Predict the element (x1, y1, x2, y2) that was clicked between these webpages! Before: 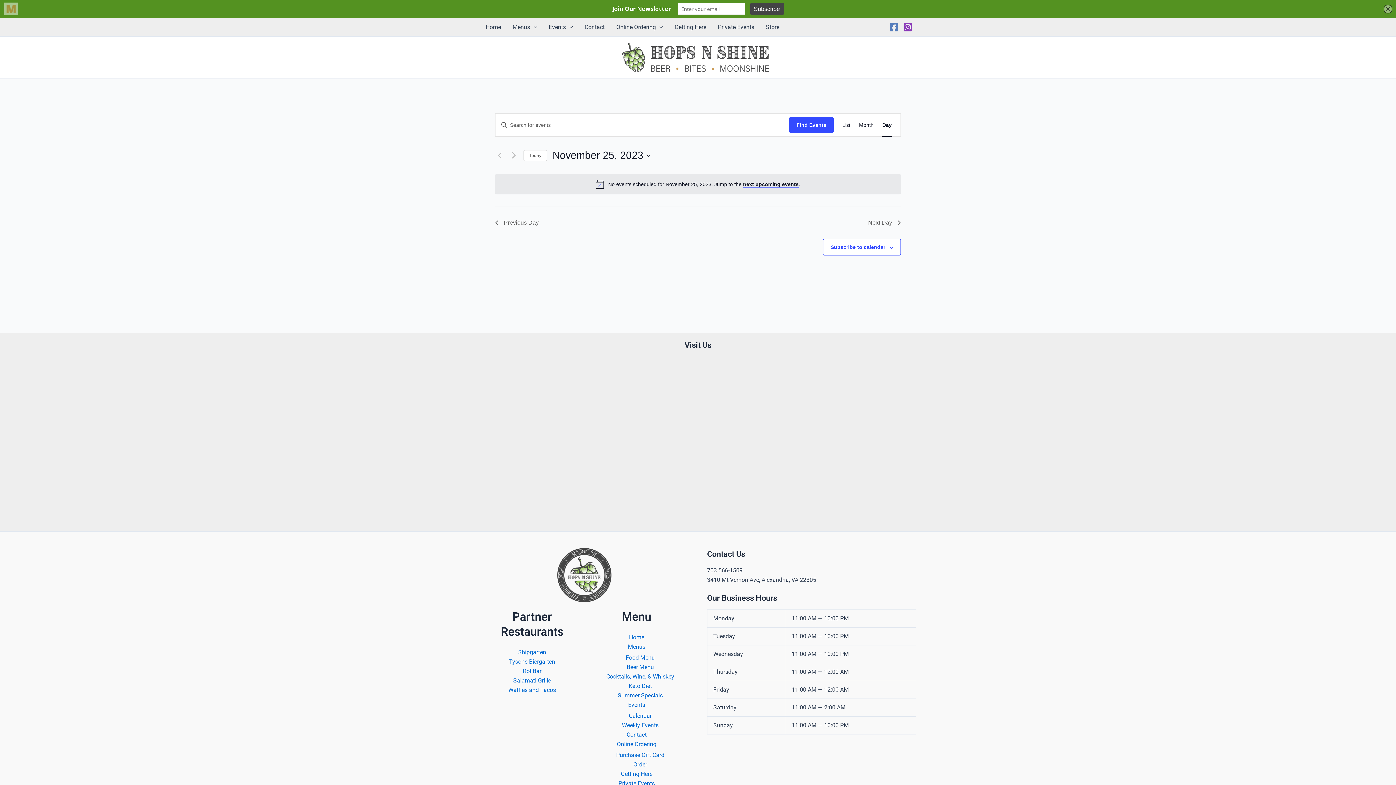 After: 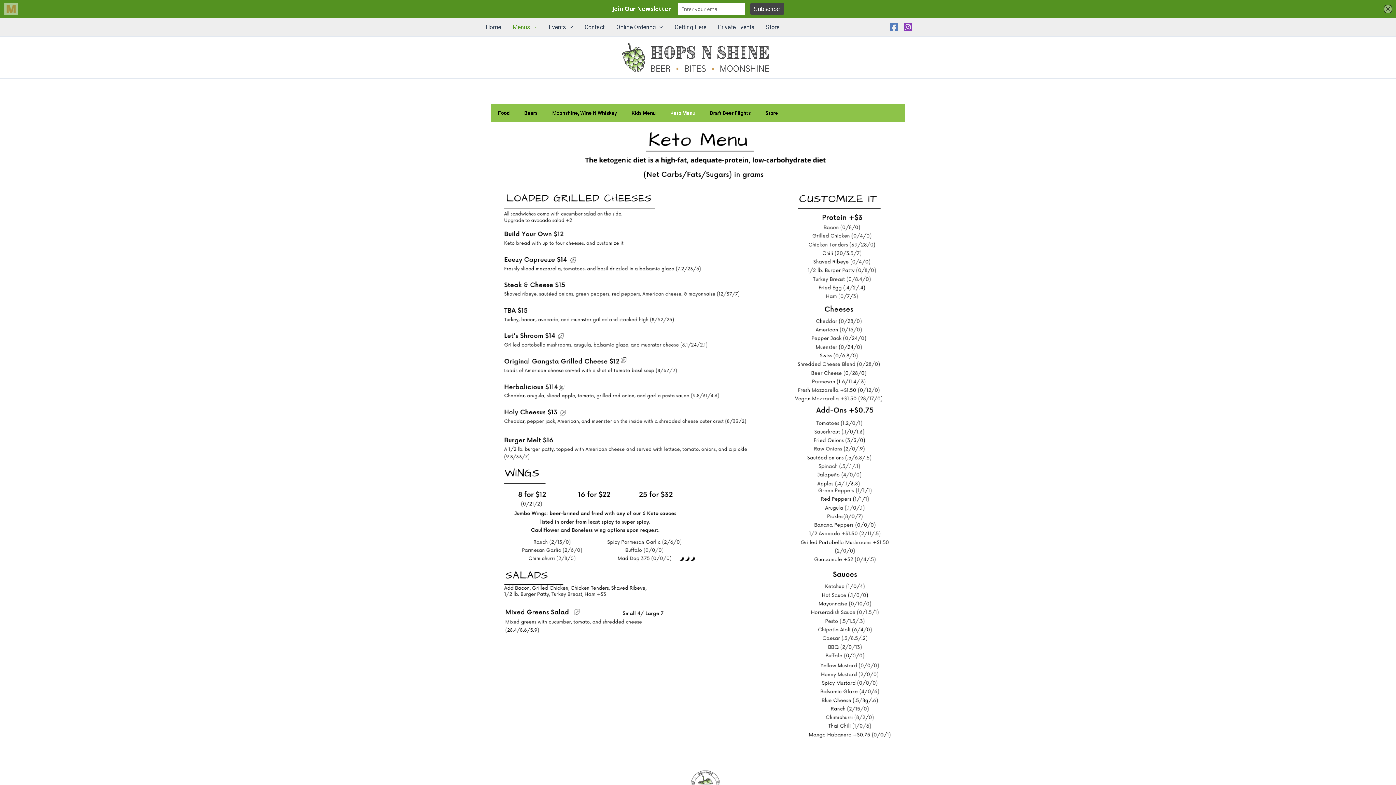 Action: label: Keto Diet bbox: (628, 682, 652, 689)